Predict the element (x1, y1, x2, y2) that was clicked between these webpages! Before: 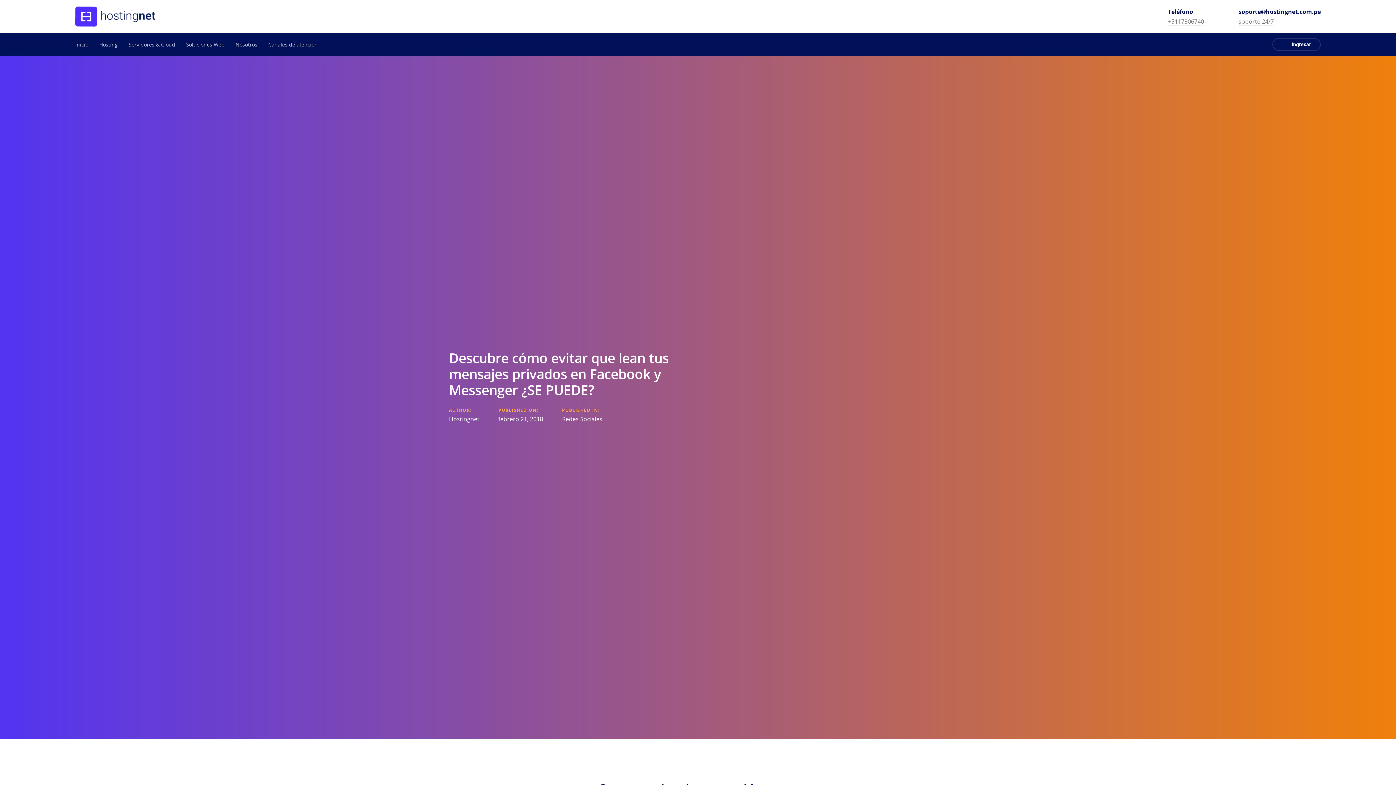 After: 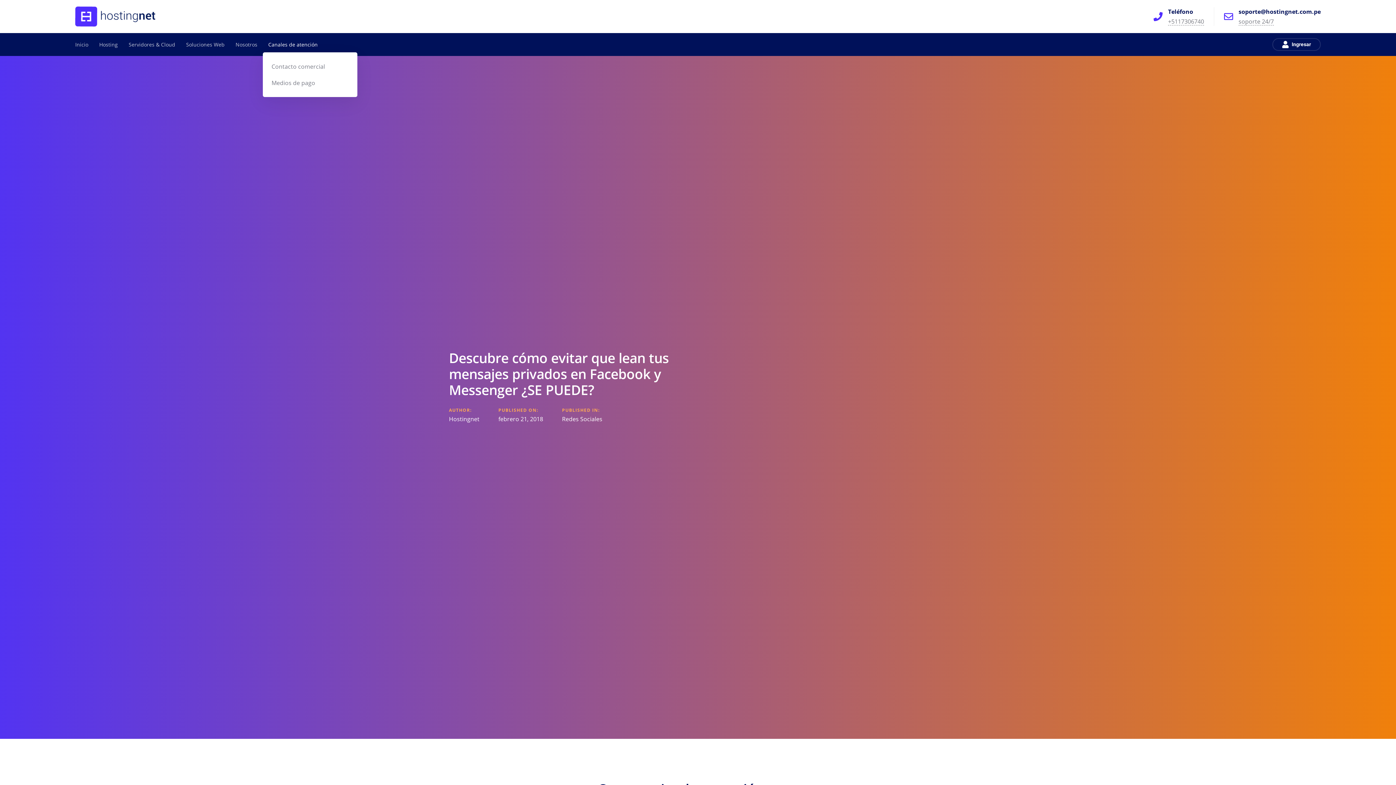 Action: bbox: (262, 36, 323, 52) label: Canales de atención